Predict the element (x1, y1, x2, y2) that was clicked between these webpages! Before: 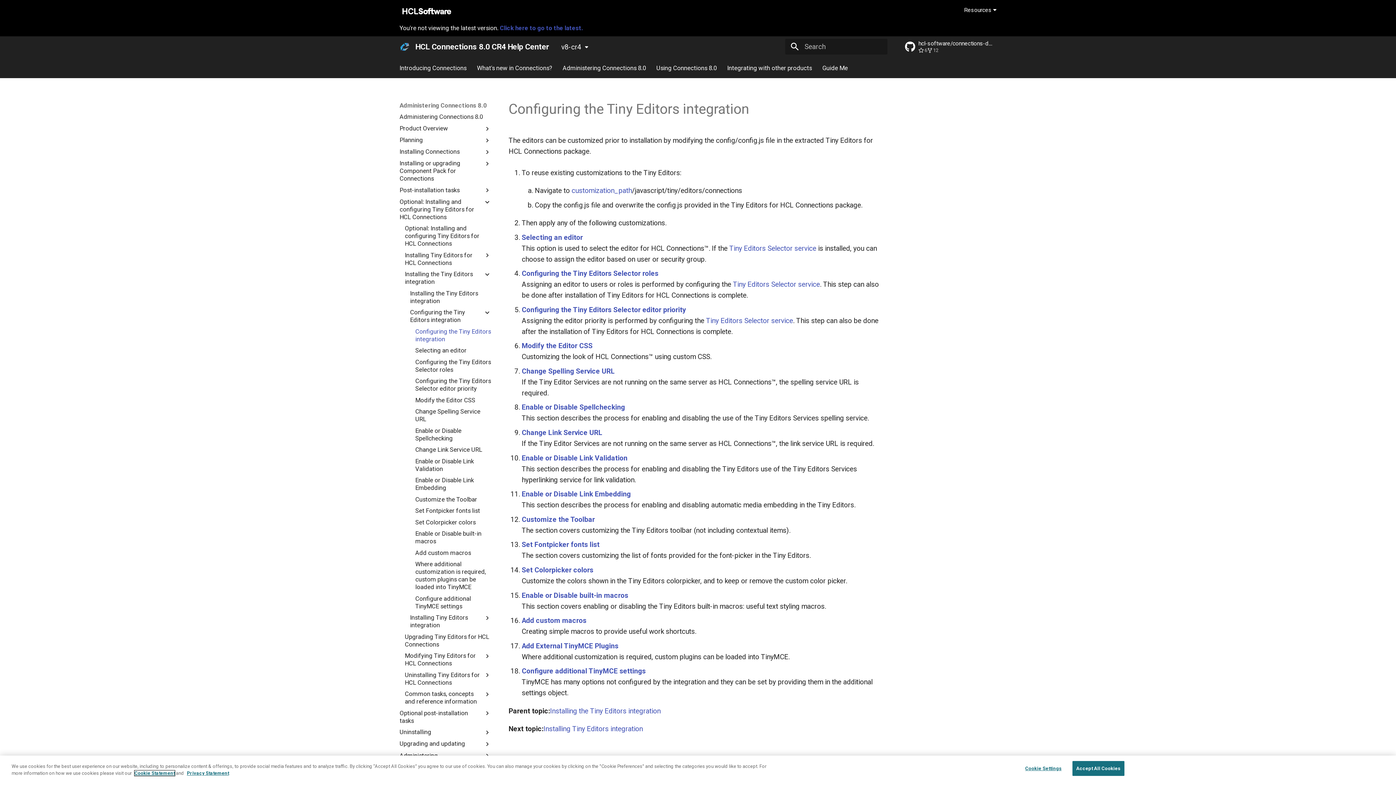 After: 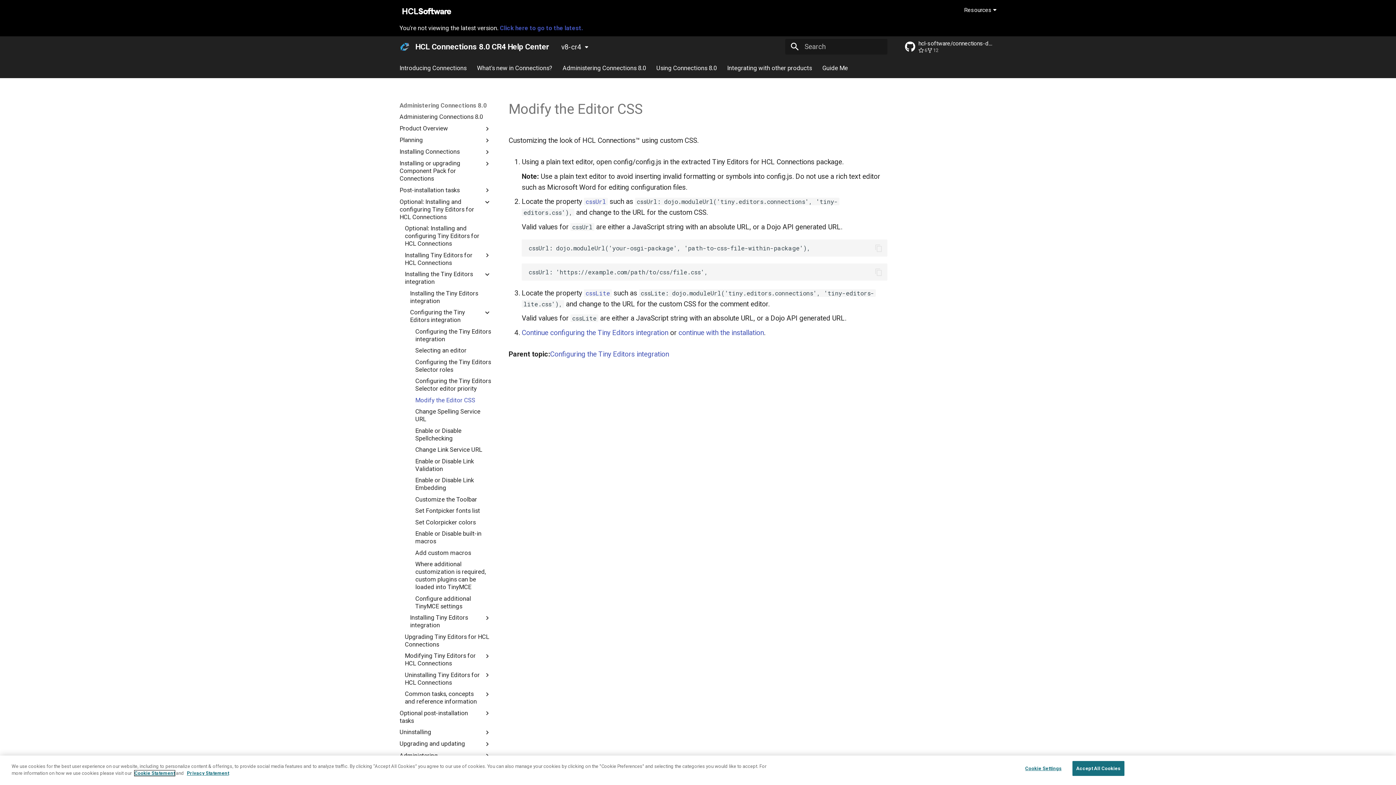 Action: bbox: (521, 323, 592, 332) label: Modify the Editor CSS